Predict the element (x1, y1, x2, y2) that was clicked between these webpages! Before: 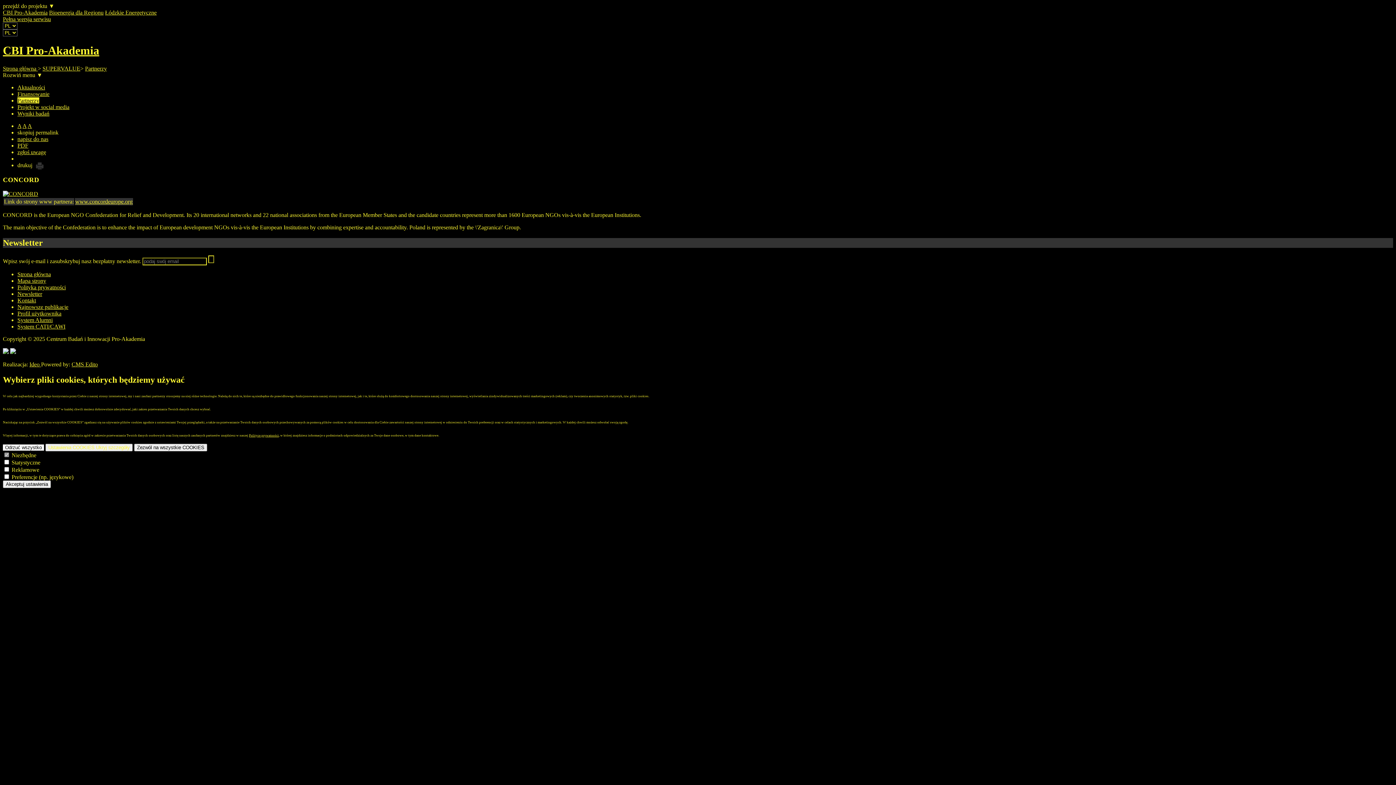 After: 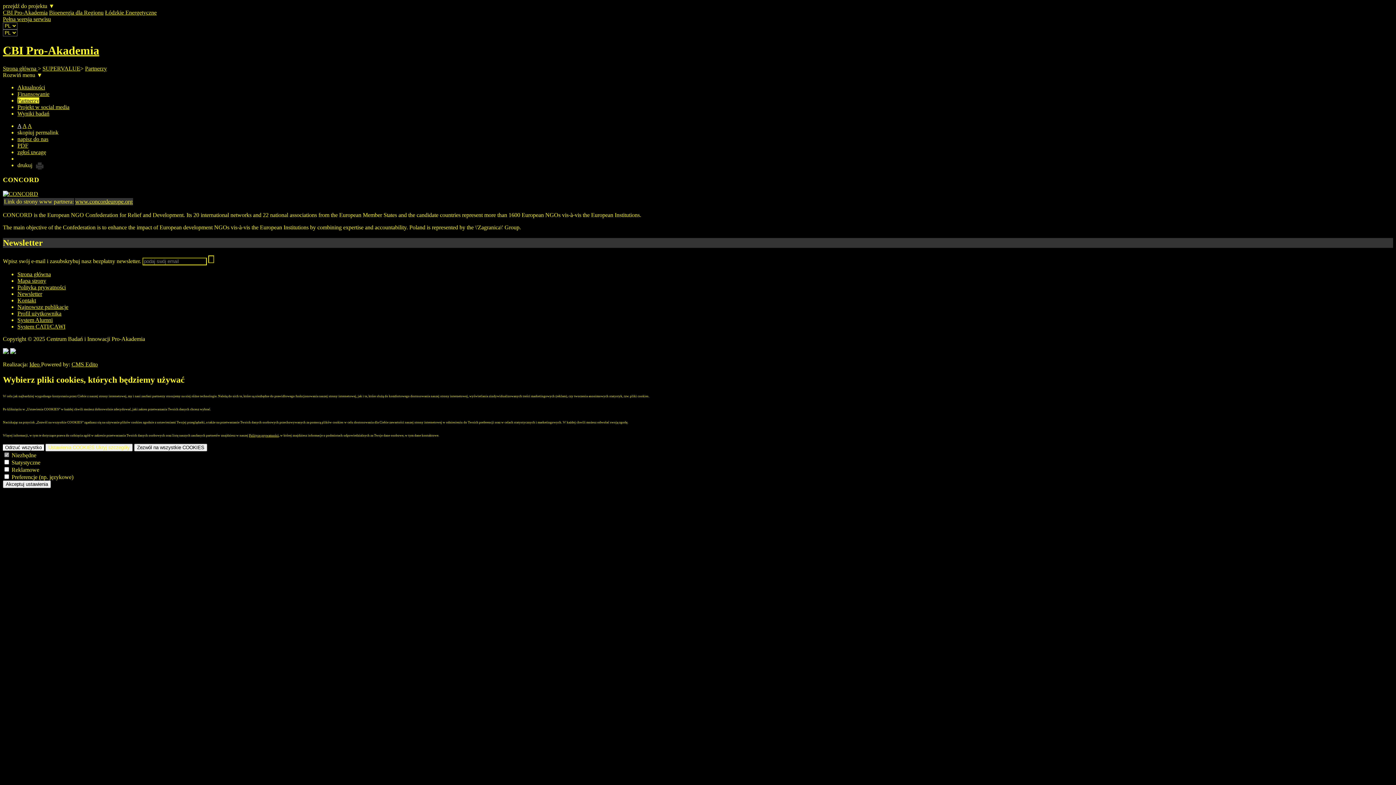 Action: bbox: (17, 122, 21, 129) label: A